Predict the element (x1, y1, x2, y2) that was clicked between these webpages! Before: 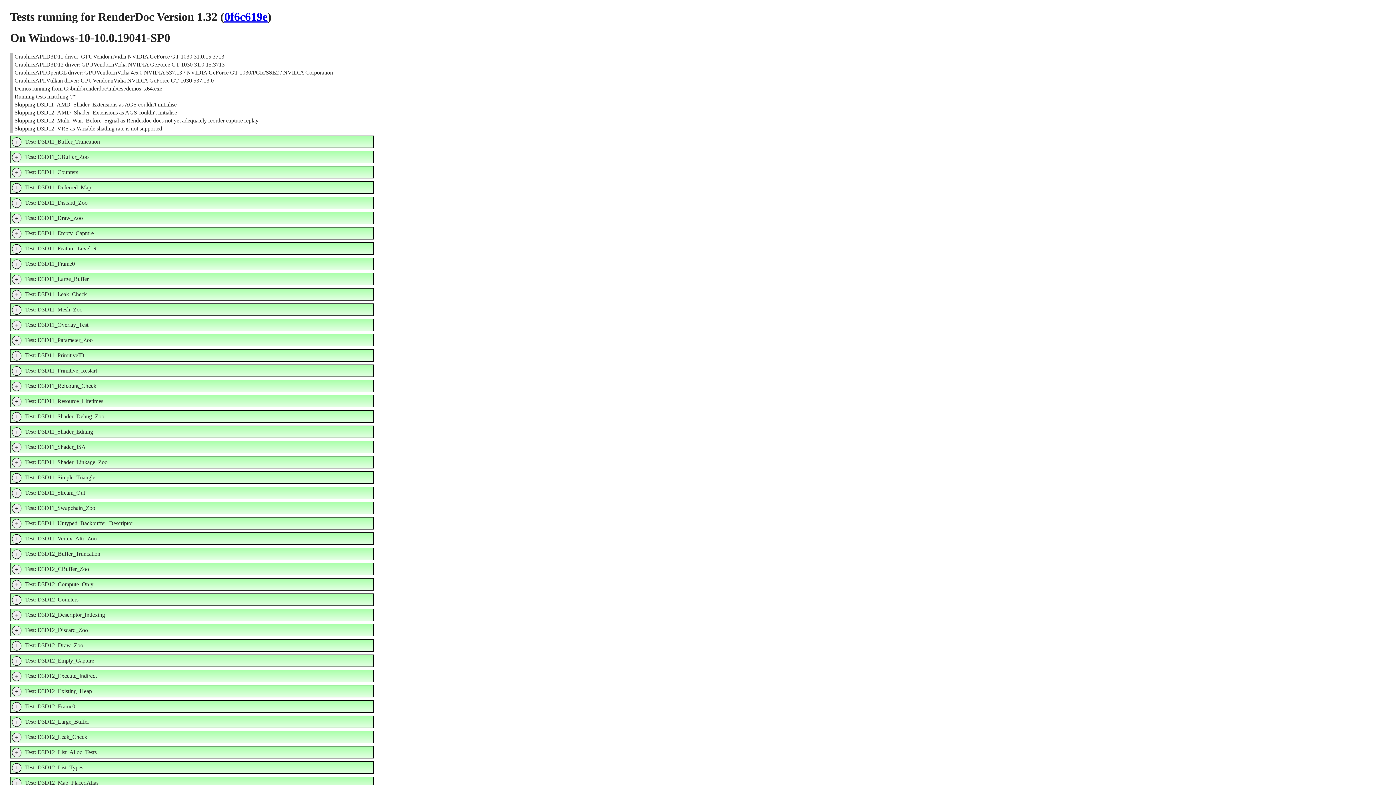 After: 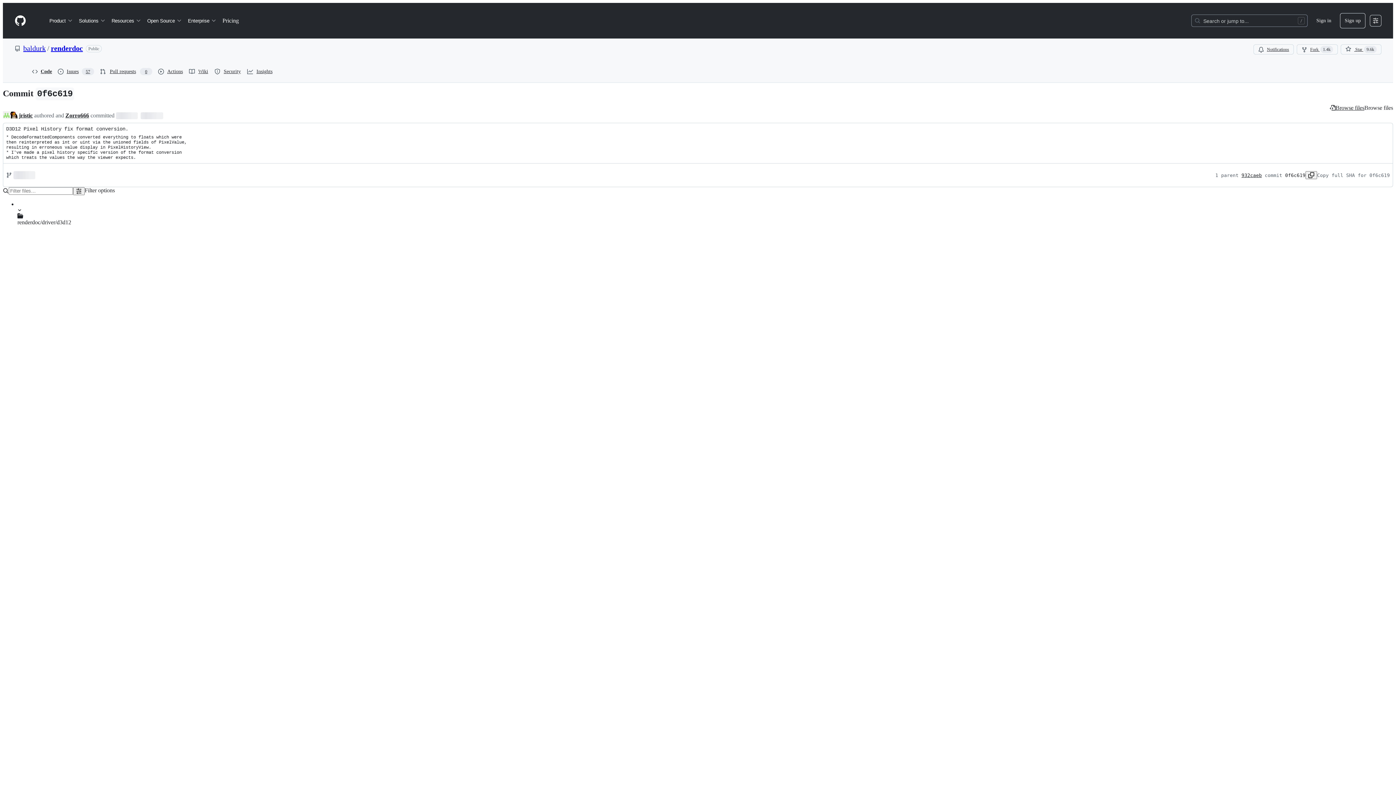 Action: label: 0f6c619e bbox: (224, 10, 267, 23)